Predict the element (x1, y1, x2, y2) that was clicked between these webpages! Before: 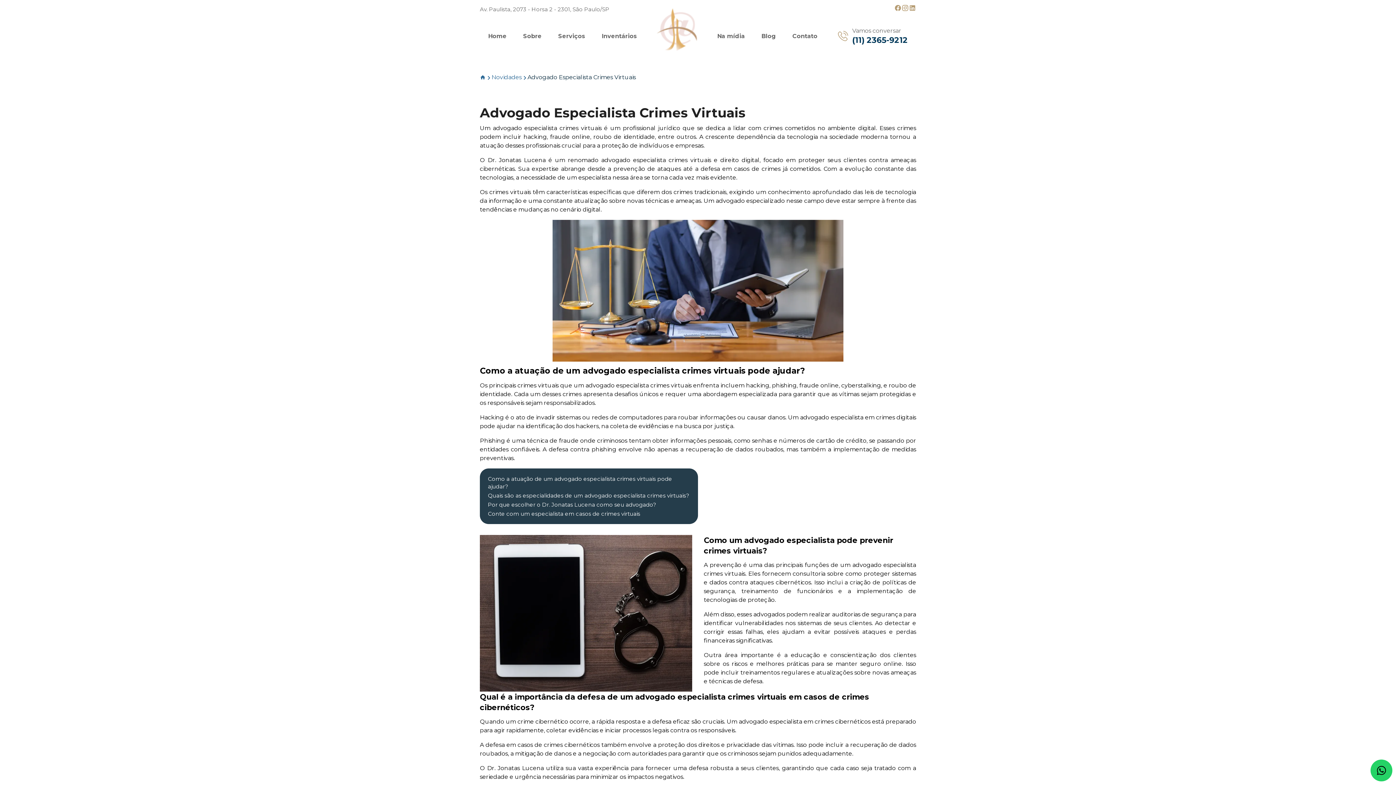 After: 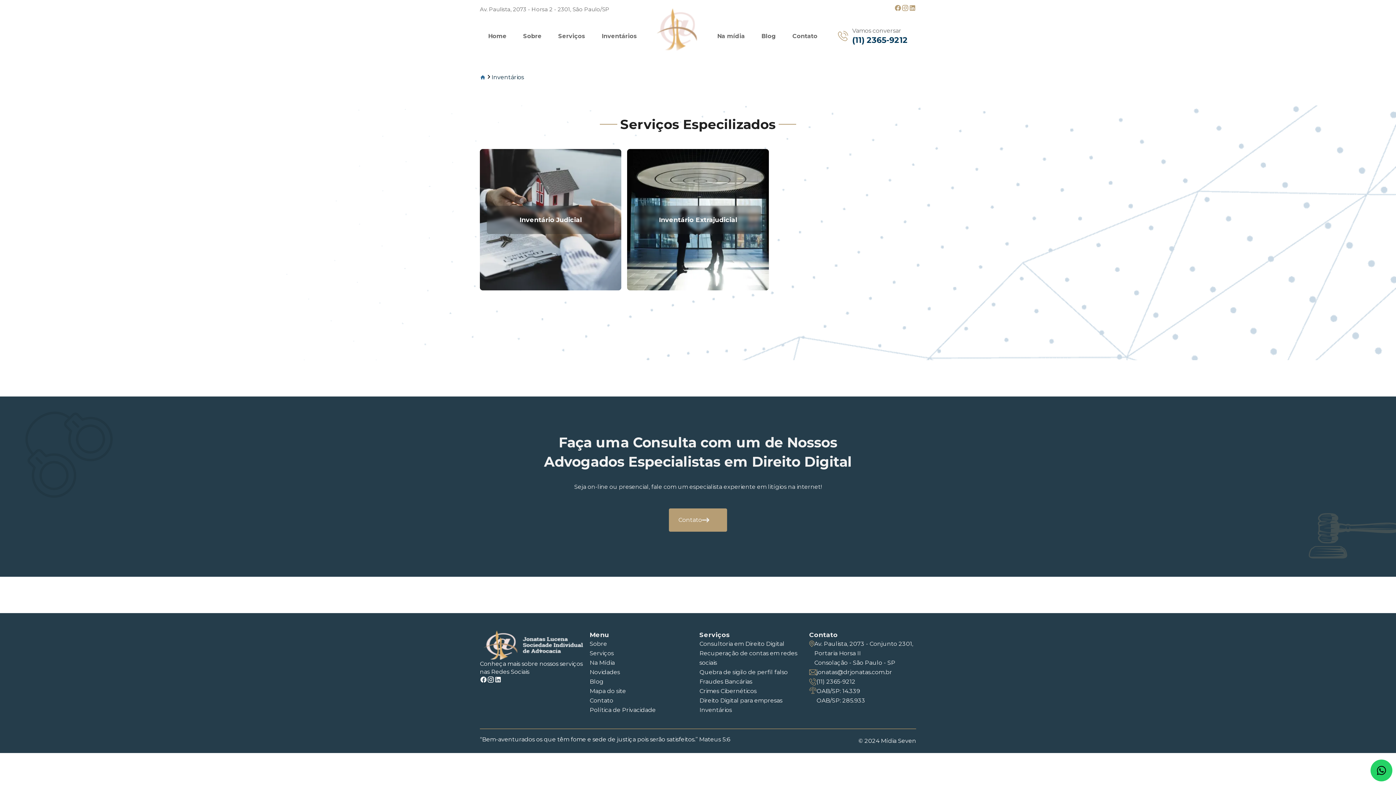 Action: label: Inventários bbox: (598, 28, 640, 44)